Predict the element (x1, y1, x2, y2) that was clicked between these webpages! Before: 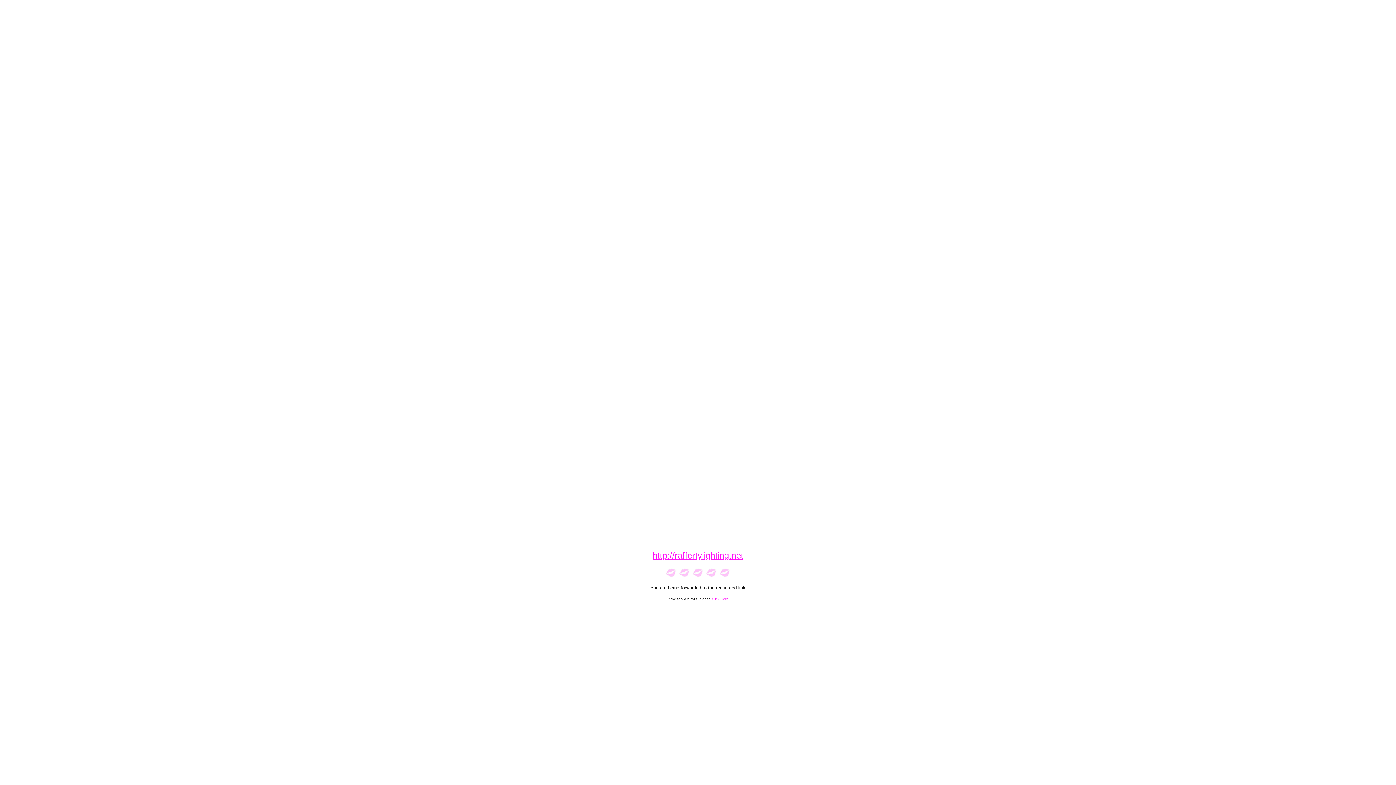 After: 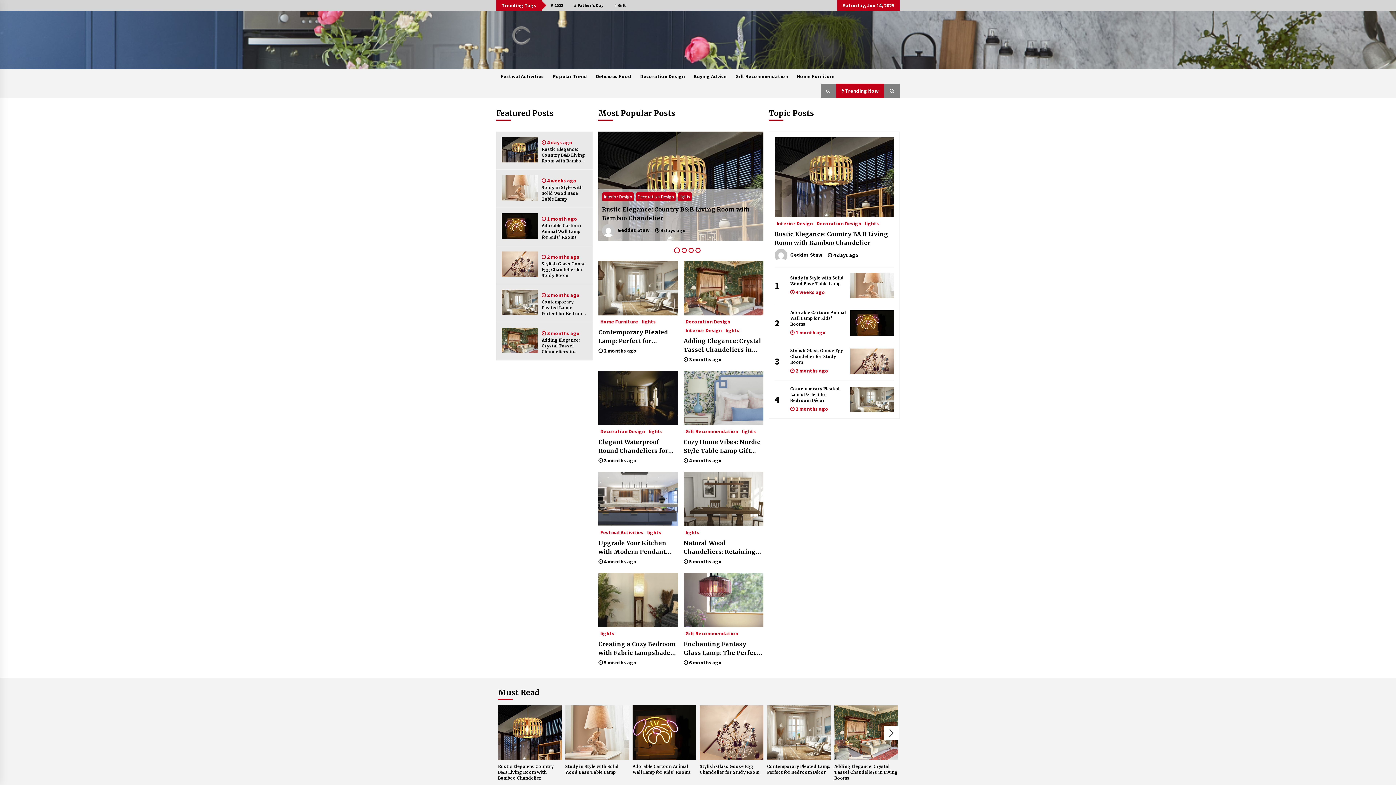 Action: label: Click Here bbox: (712, 597, 728, 601)